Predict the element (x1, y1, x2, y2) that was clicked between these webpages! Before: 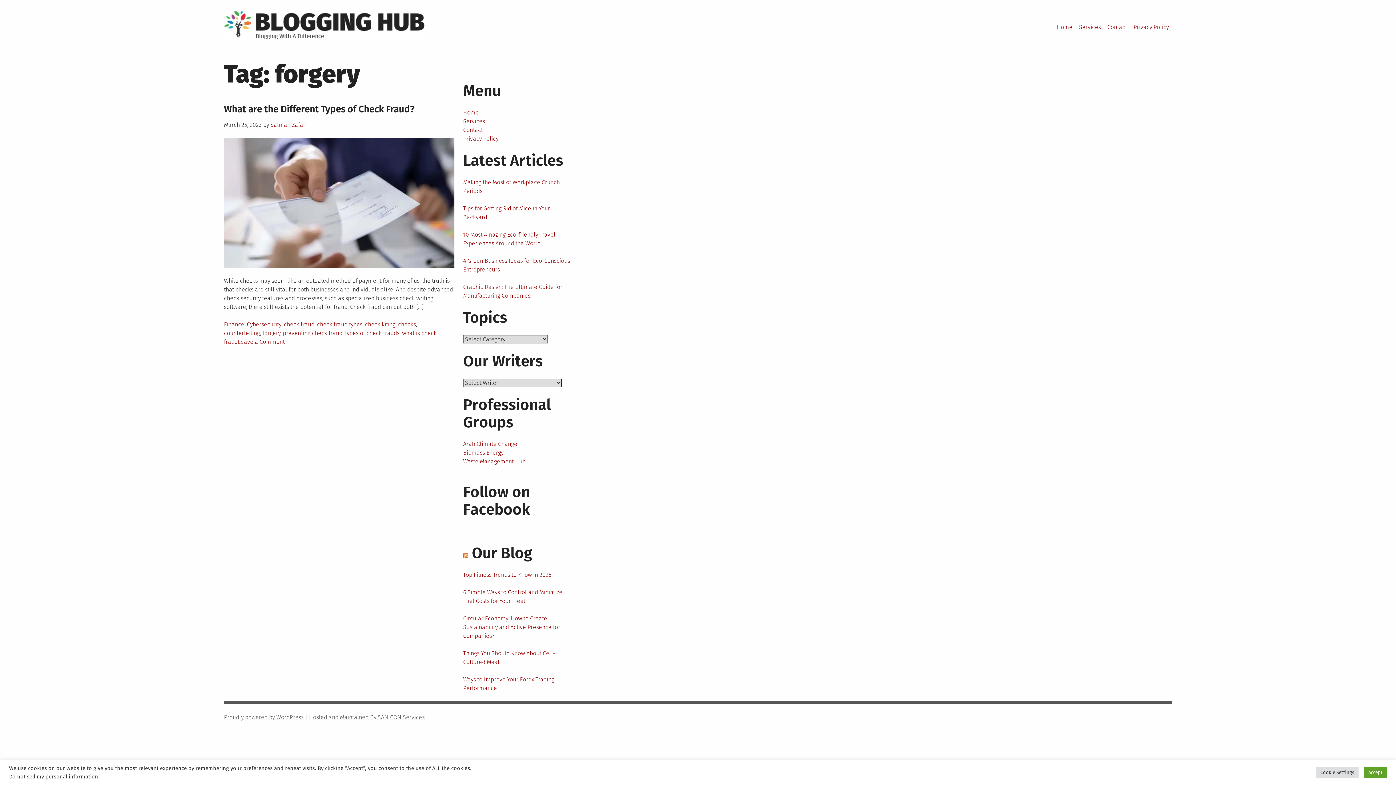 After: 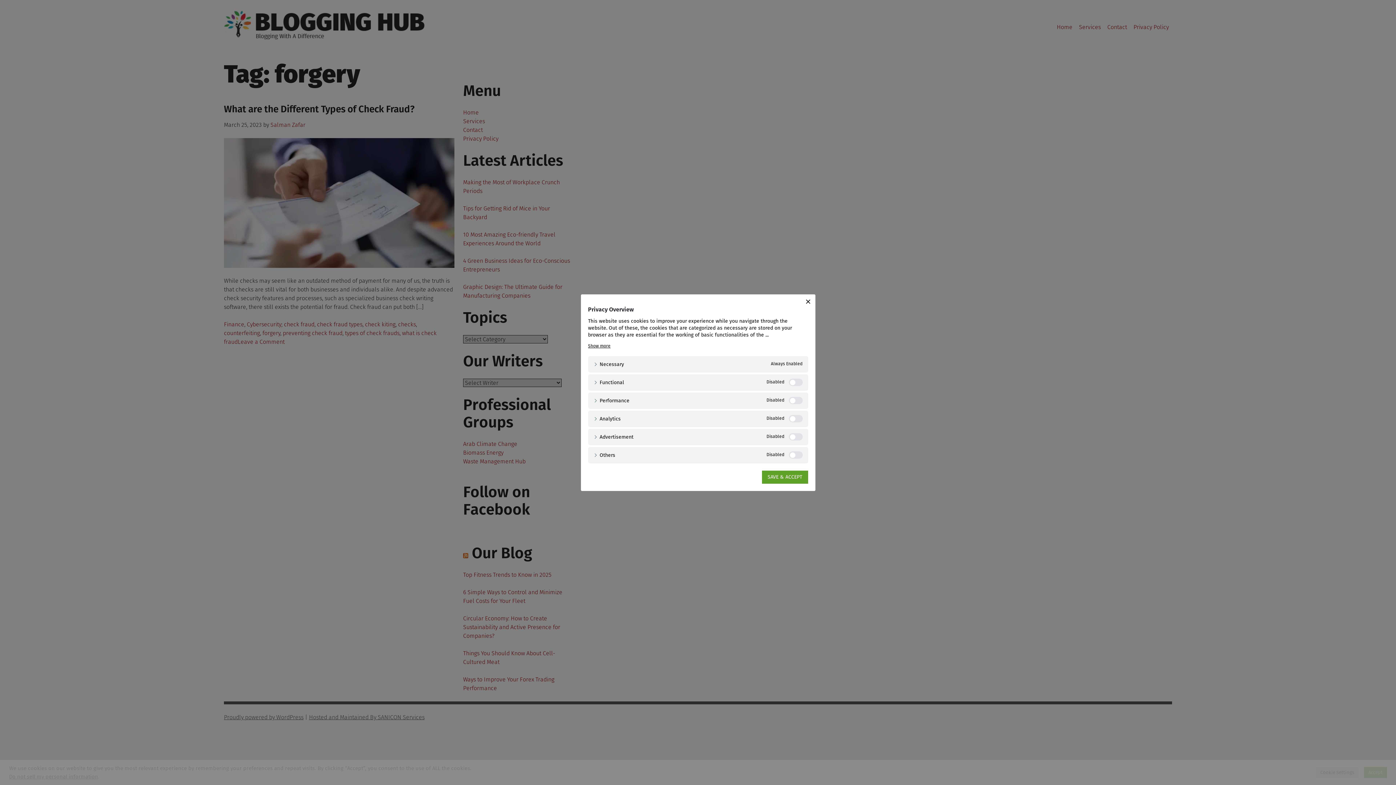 Action: label: Cookie Settings bbox: (1316, 767, 1358, 778)